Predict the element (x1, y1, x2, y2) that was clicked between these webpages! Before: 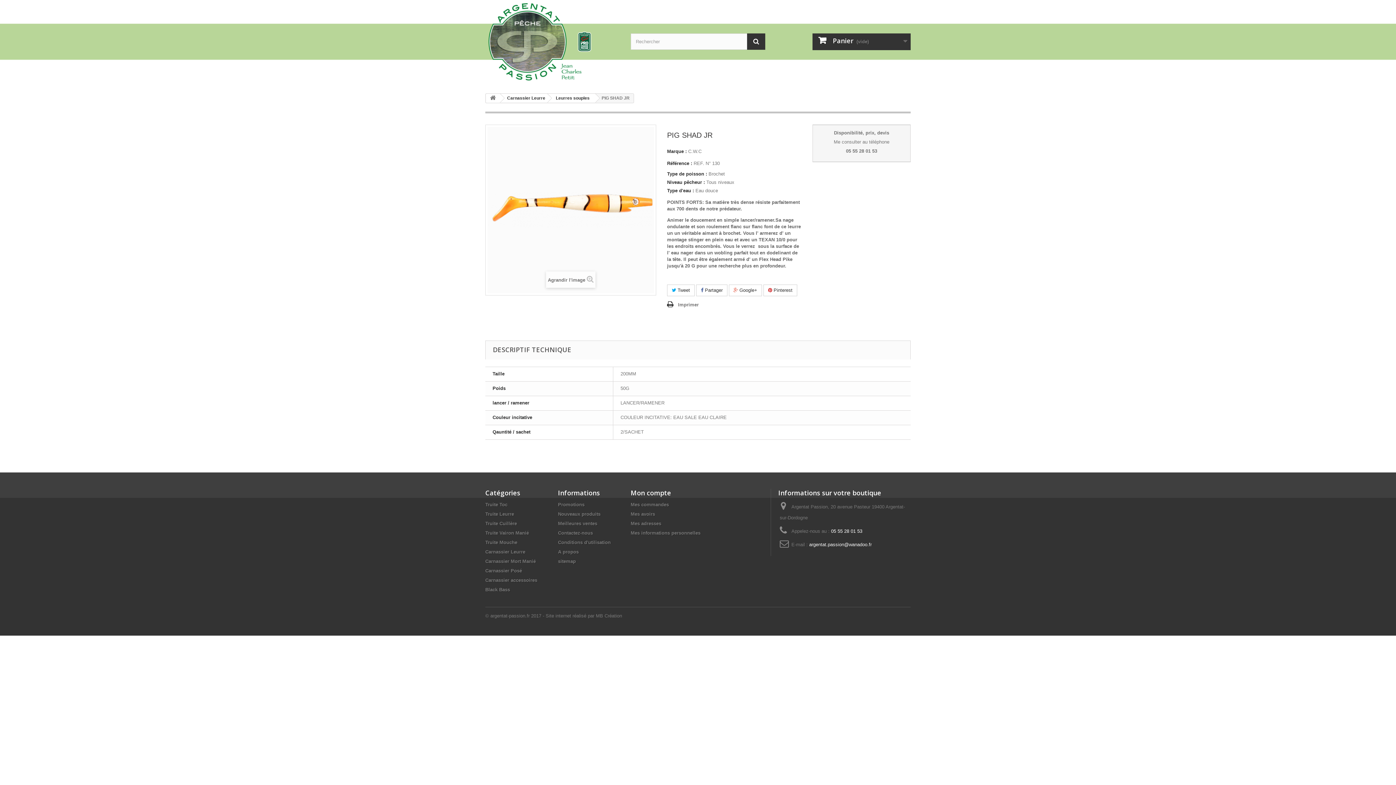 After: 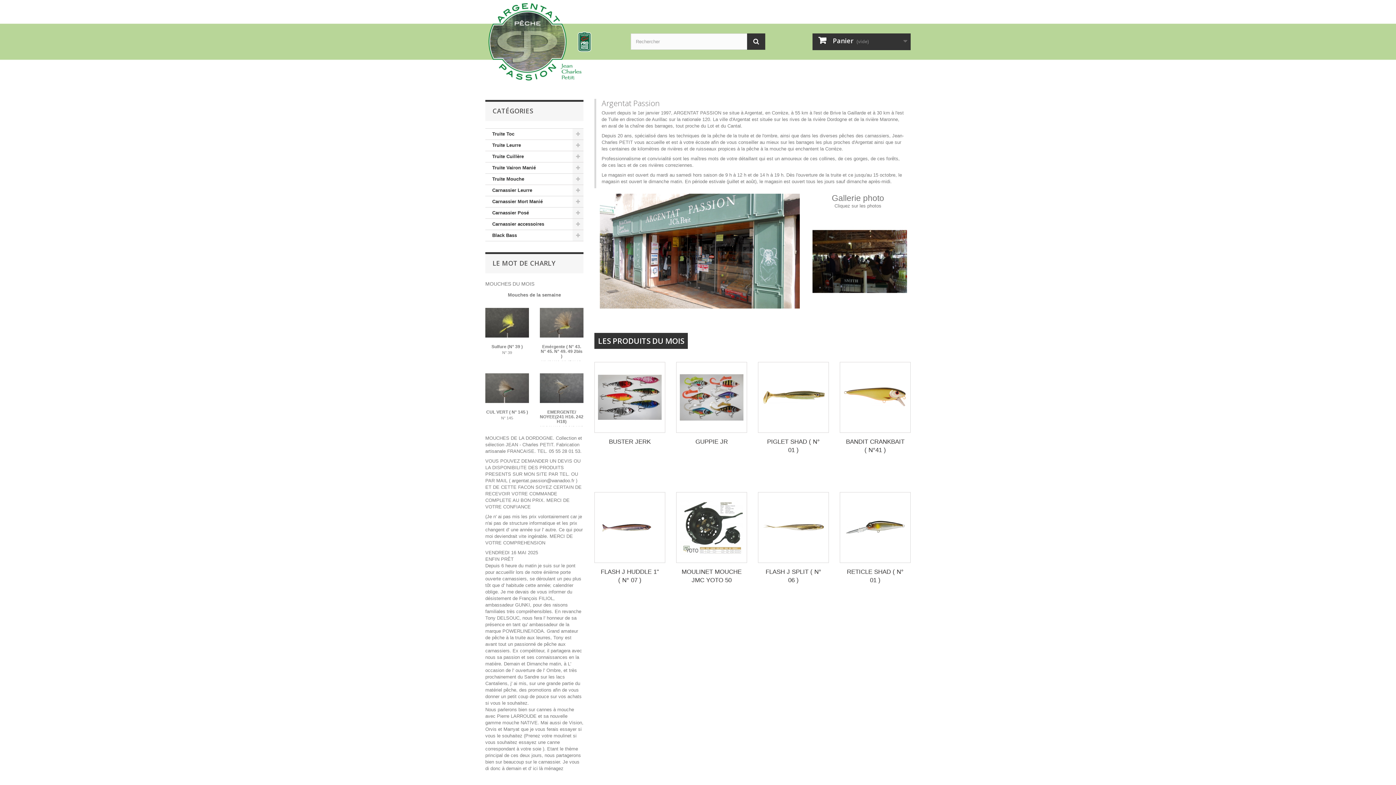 Action: bbox: (486, 93, 500, 102)